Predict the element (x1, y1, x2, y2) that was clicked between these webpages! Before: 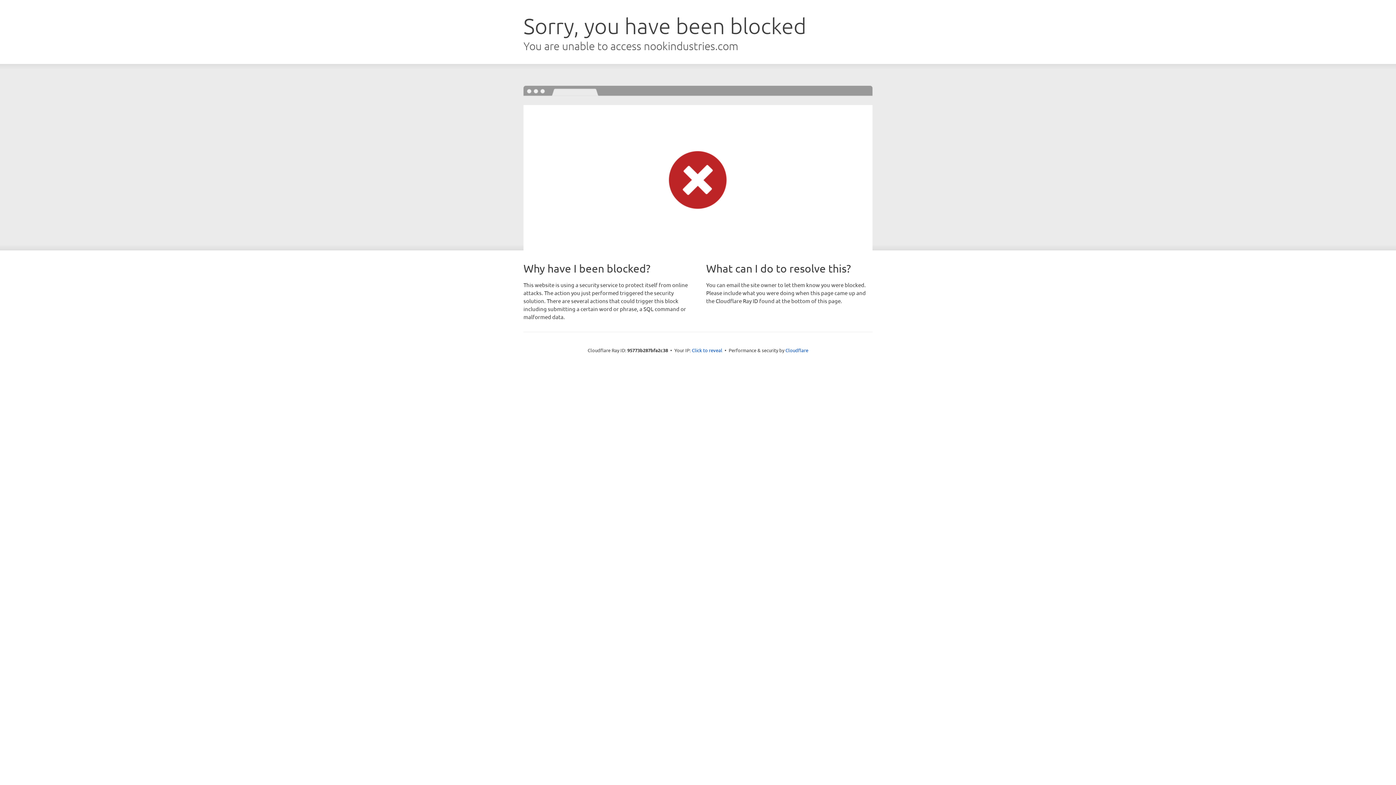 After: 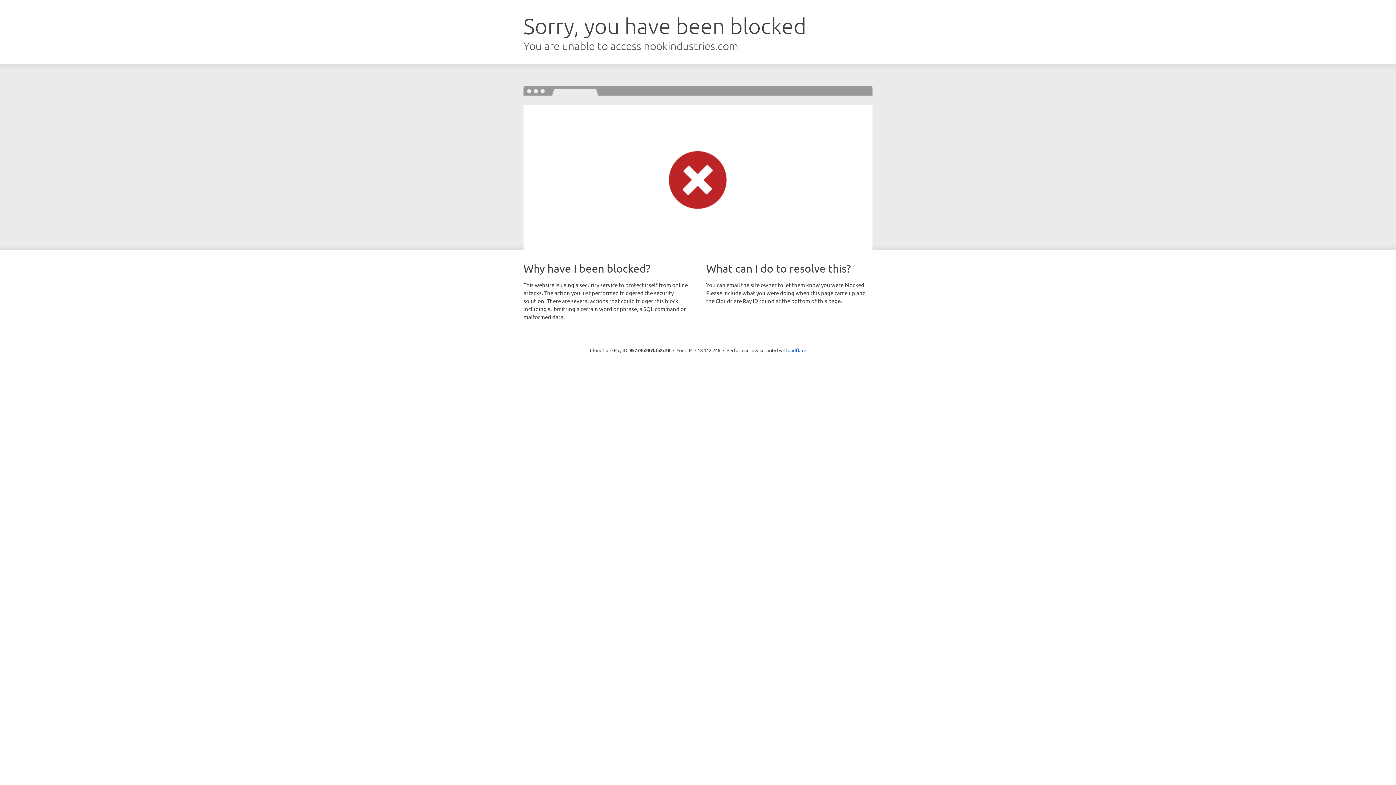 Action: bbox: (692, 346, 722, 353) label: Click to reveal